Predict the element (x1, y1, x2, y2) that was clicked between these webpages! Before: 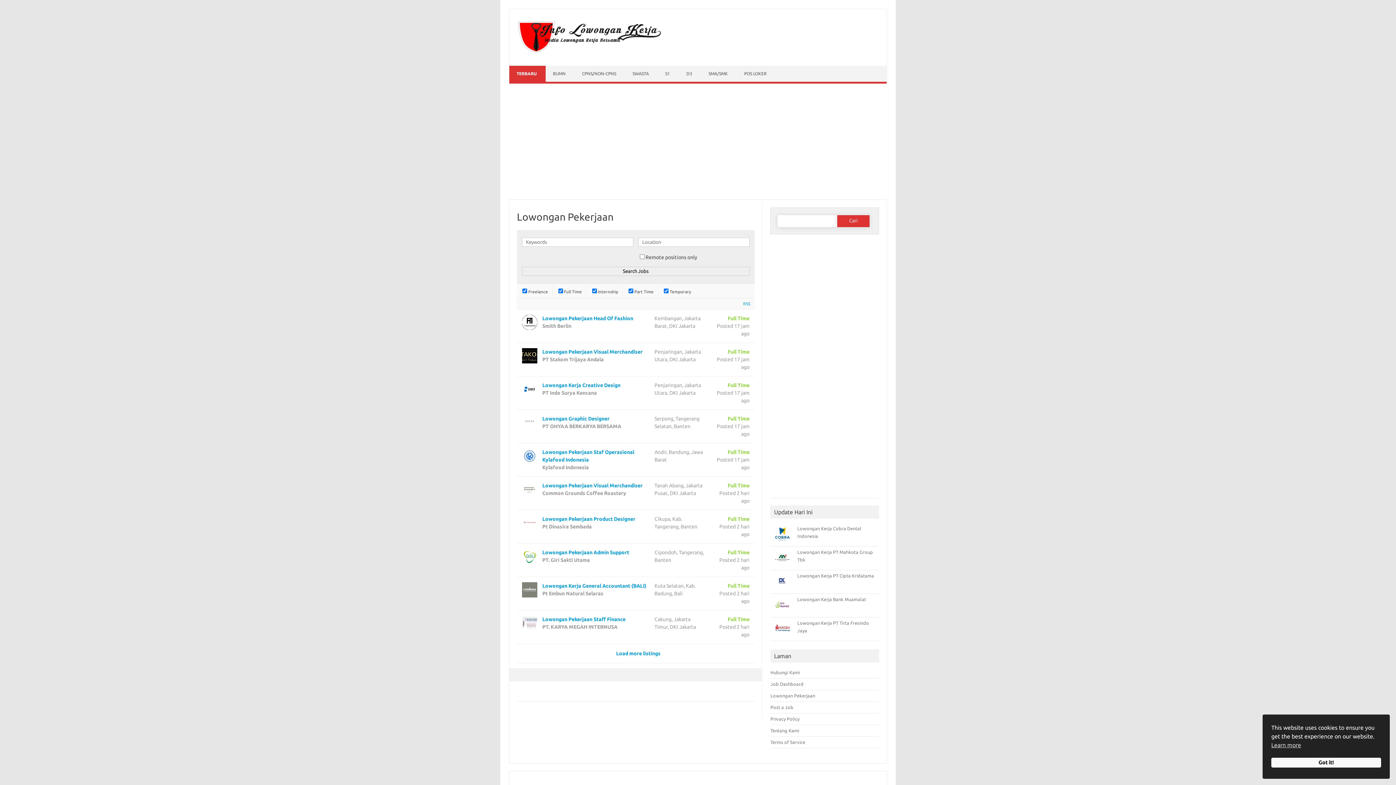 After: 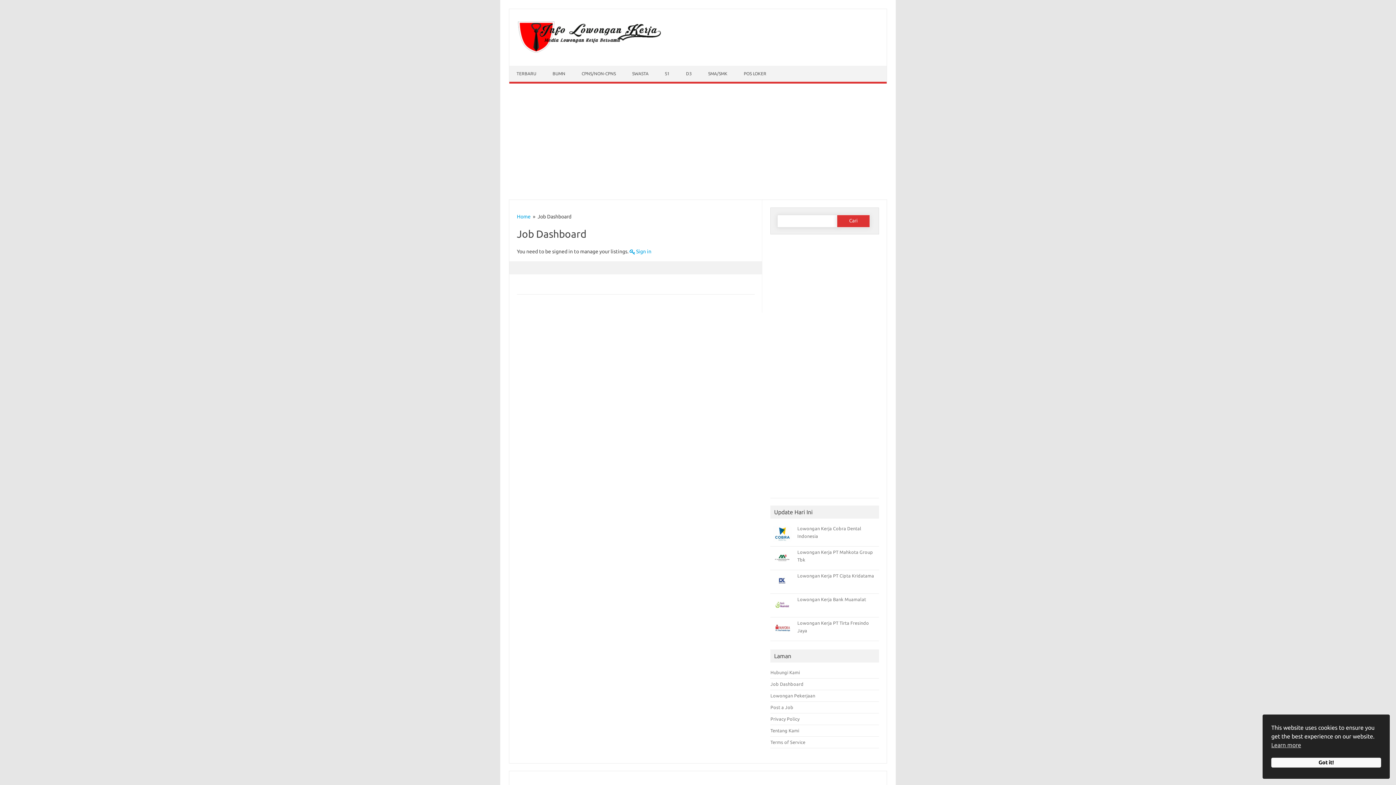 Action: label: Job Dashboard bbox: (770, 681, 803, 686)